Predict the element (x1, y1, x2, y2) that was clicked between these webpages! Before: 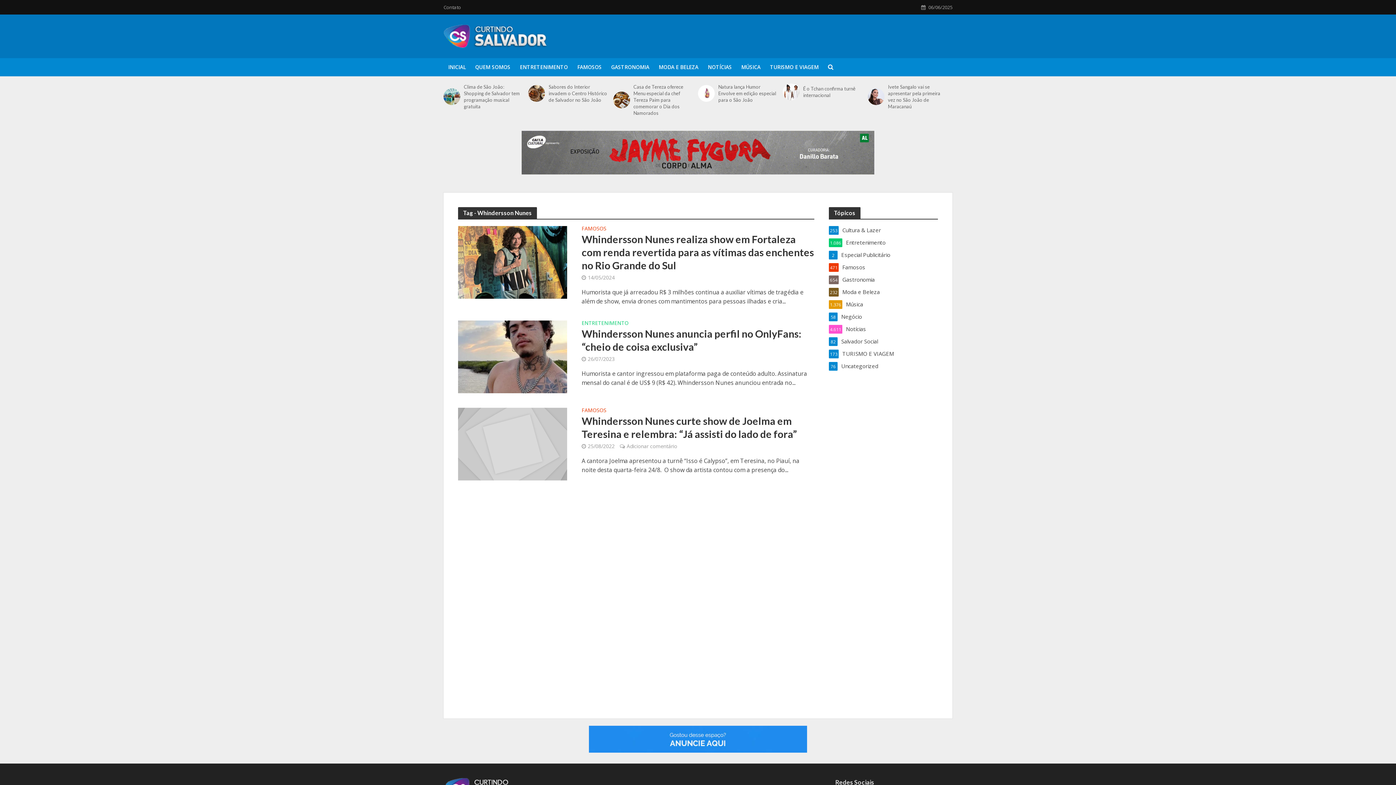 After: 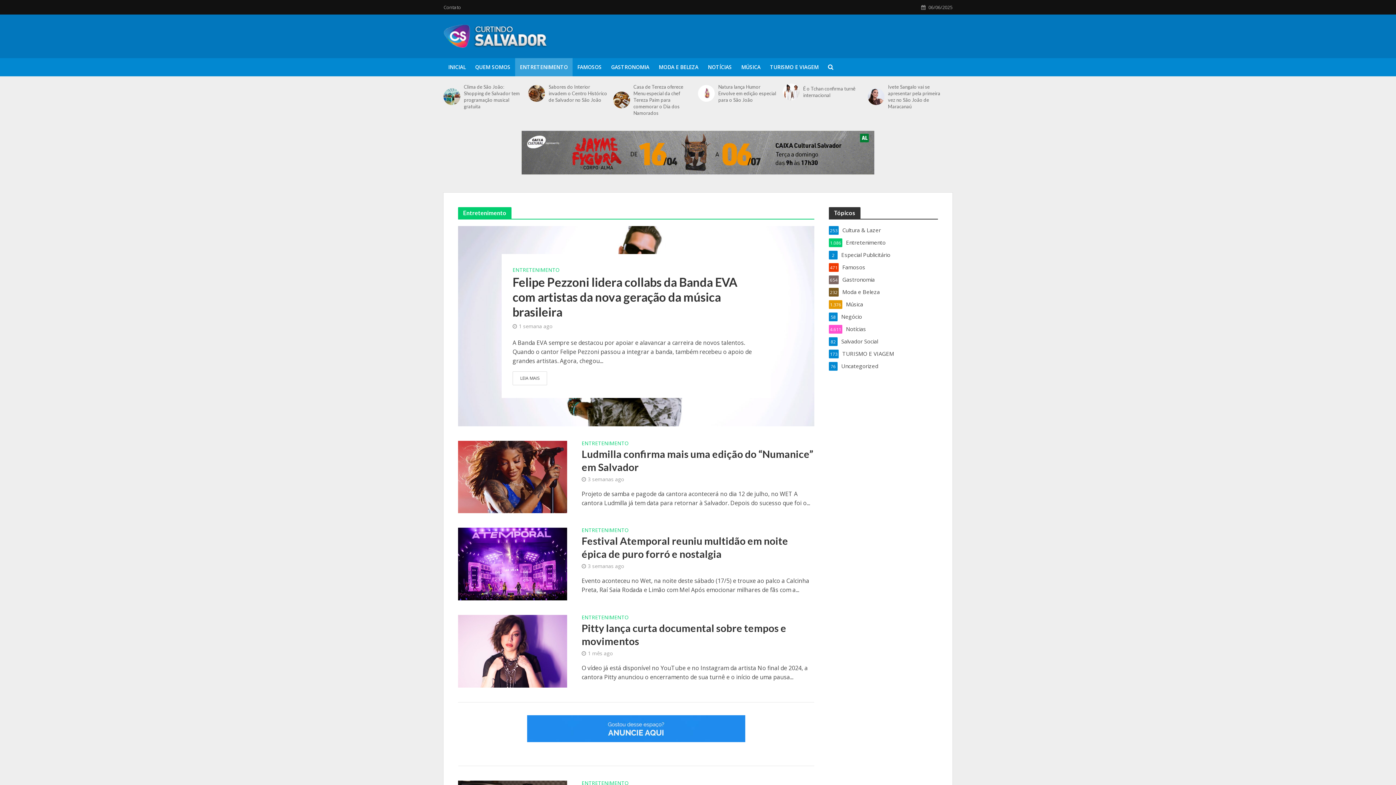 Action: bbox: (581, 320, 628, 327) label: ENTRETENIMENTO